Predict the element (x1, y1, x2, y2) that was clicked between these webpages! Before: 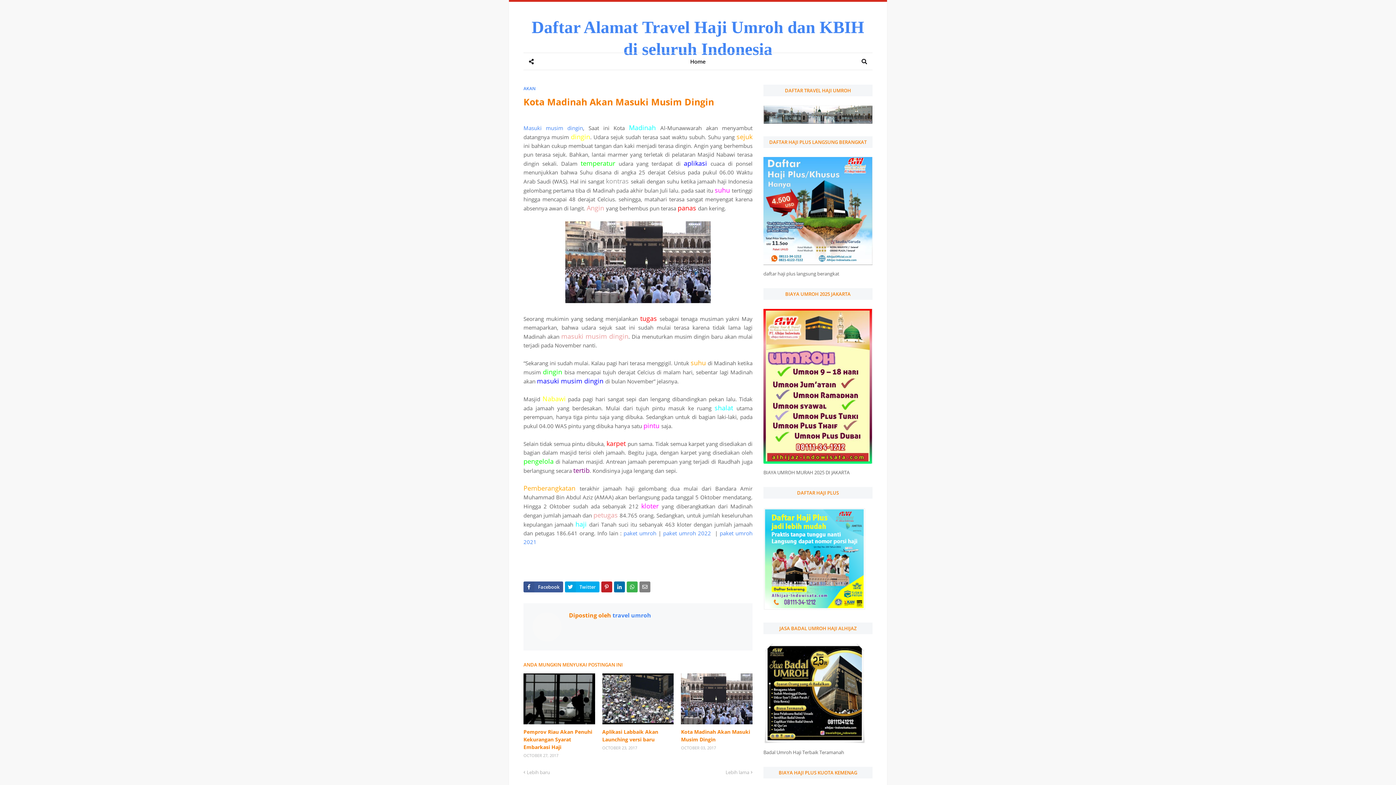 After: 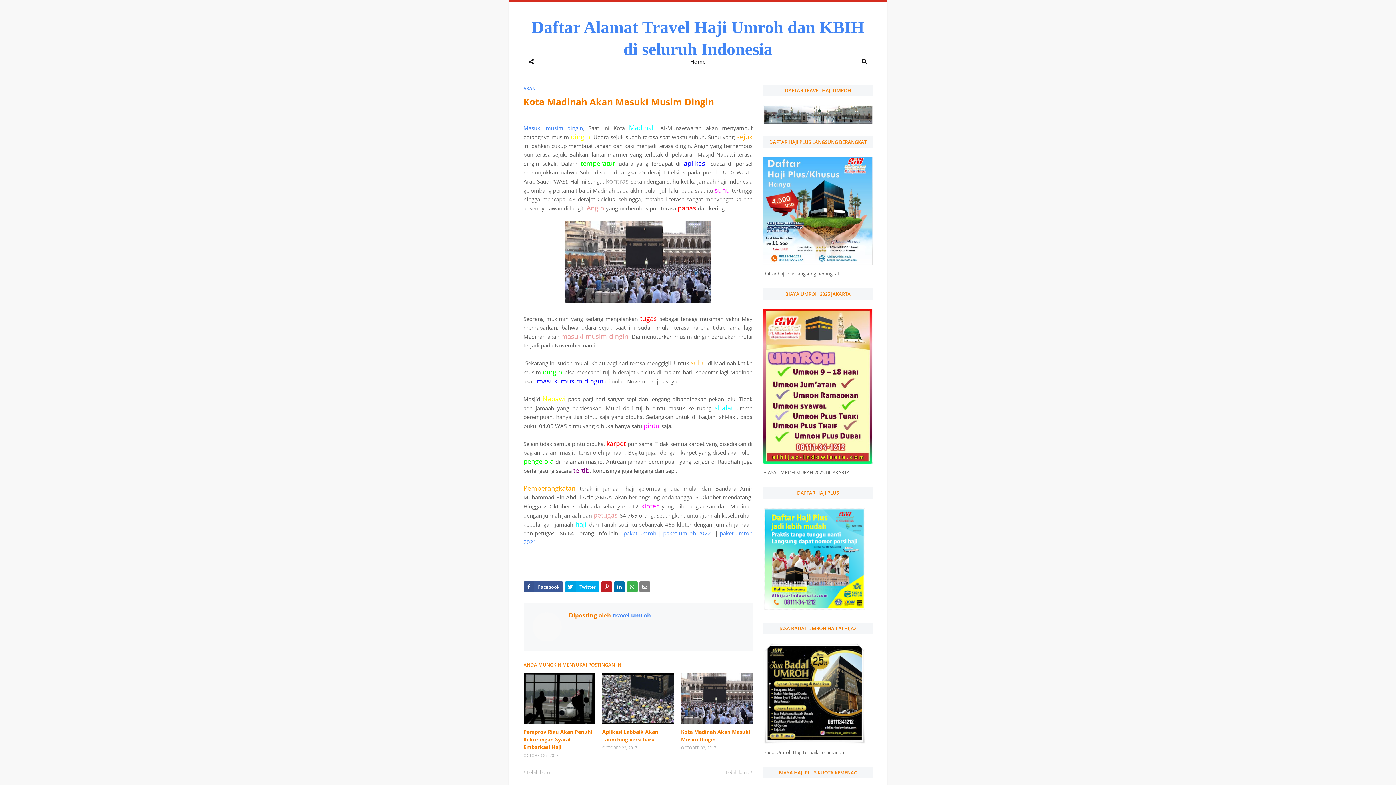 Action: bbox: (681, 673, 752, 724)